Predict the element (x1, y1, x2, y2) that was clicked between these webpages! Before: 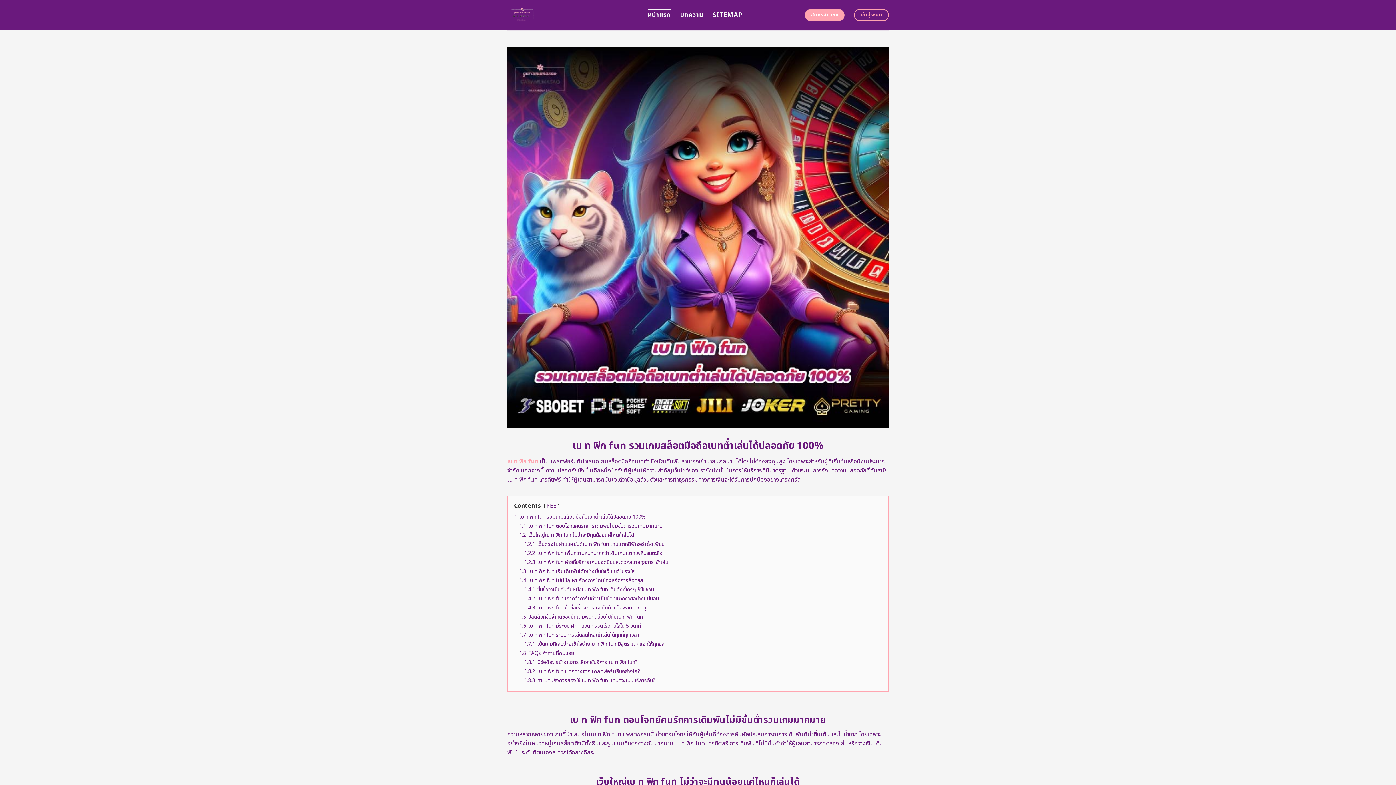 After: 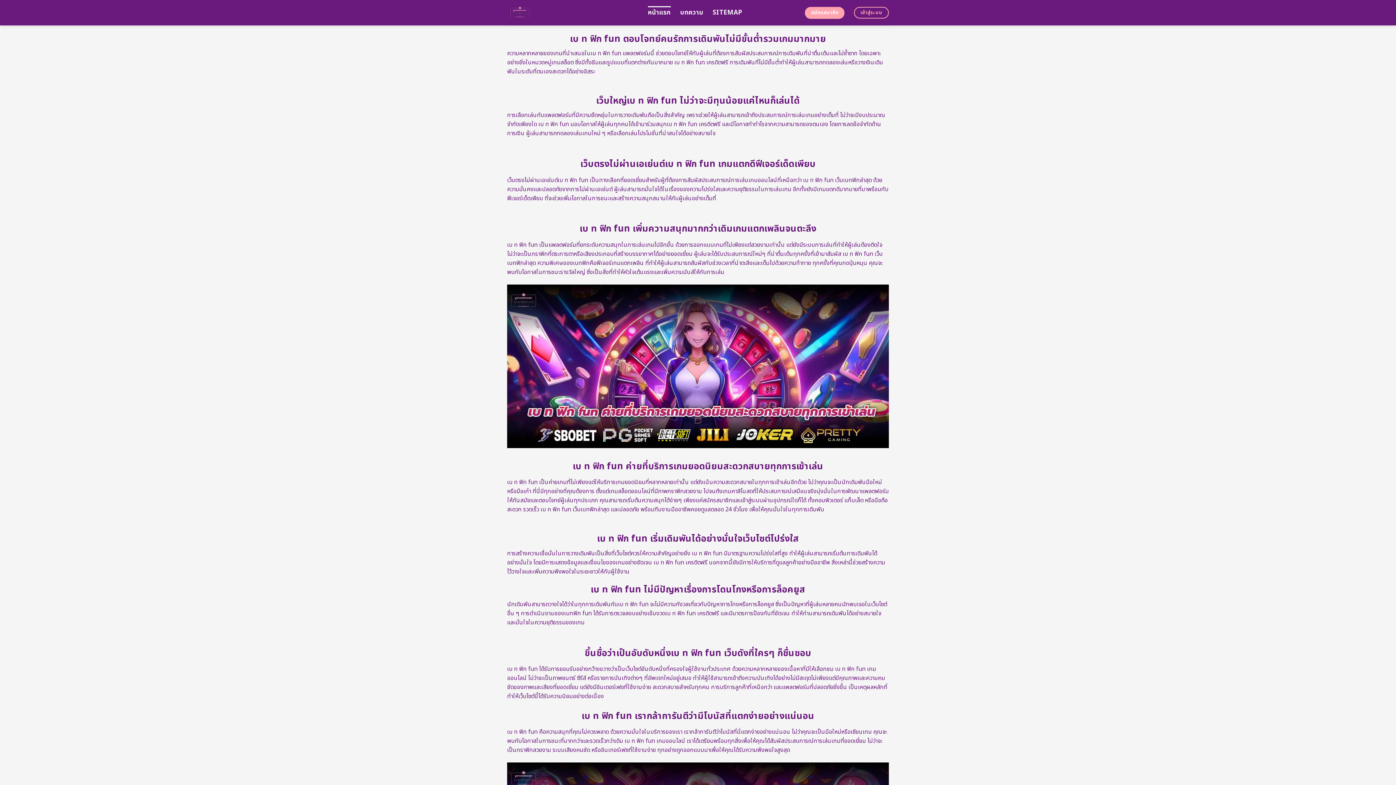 Action: label: 1.2.3 เบ ท ฟิก fun ค่ายที่บริการเกมยอดนิยมสะดวกสบายทุกการเข้าเล่น bbox: (524, 558, 668, 566)